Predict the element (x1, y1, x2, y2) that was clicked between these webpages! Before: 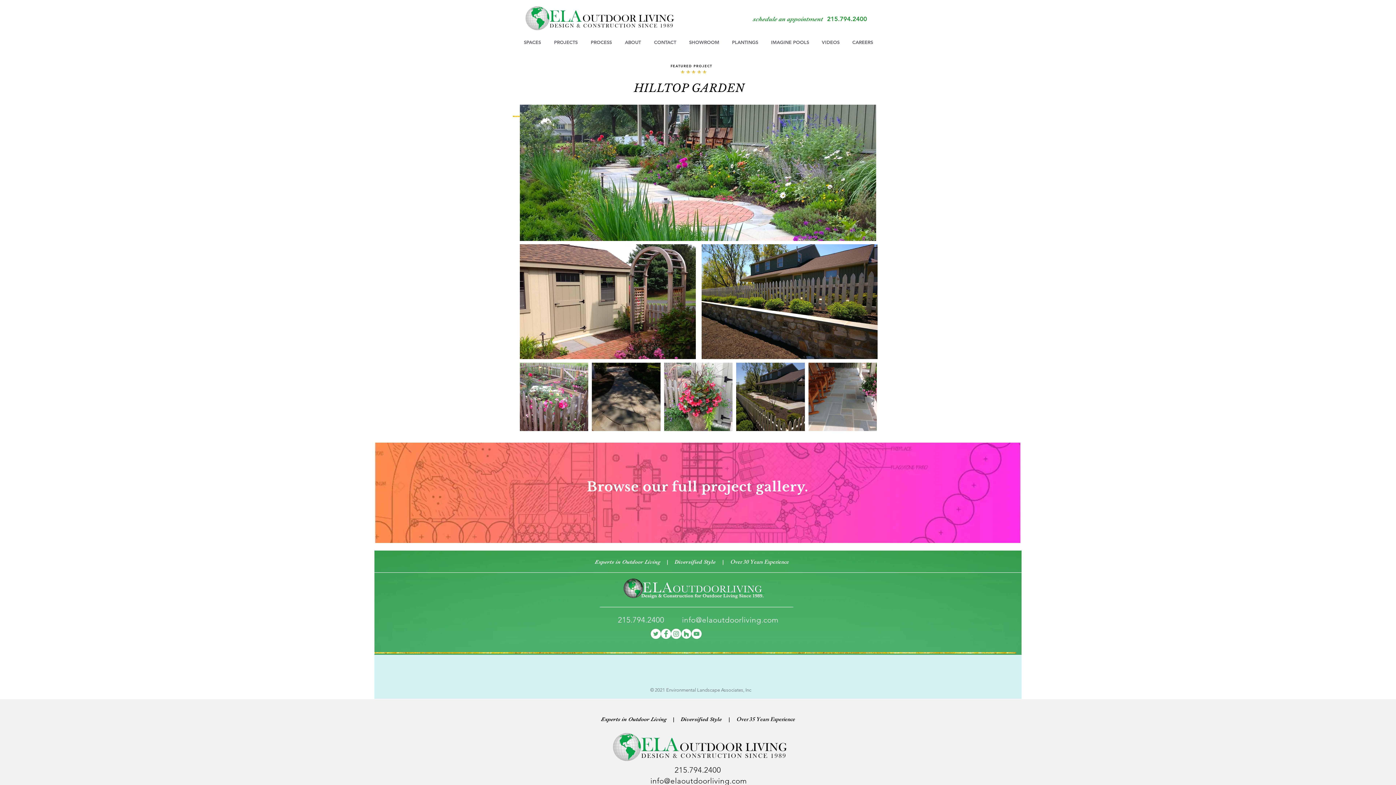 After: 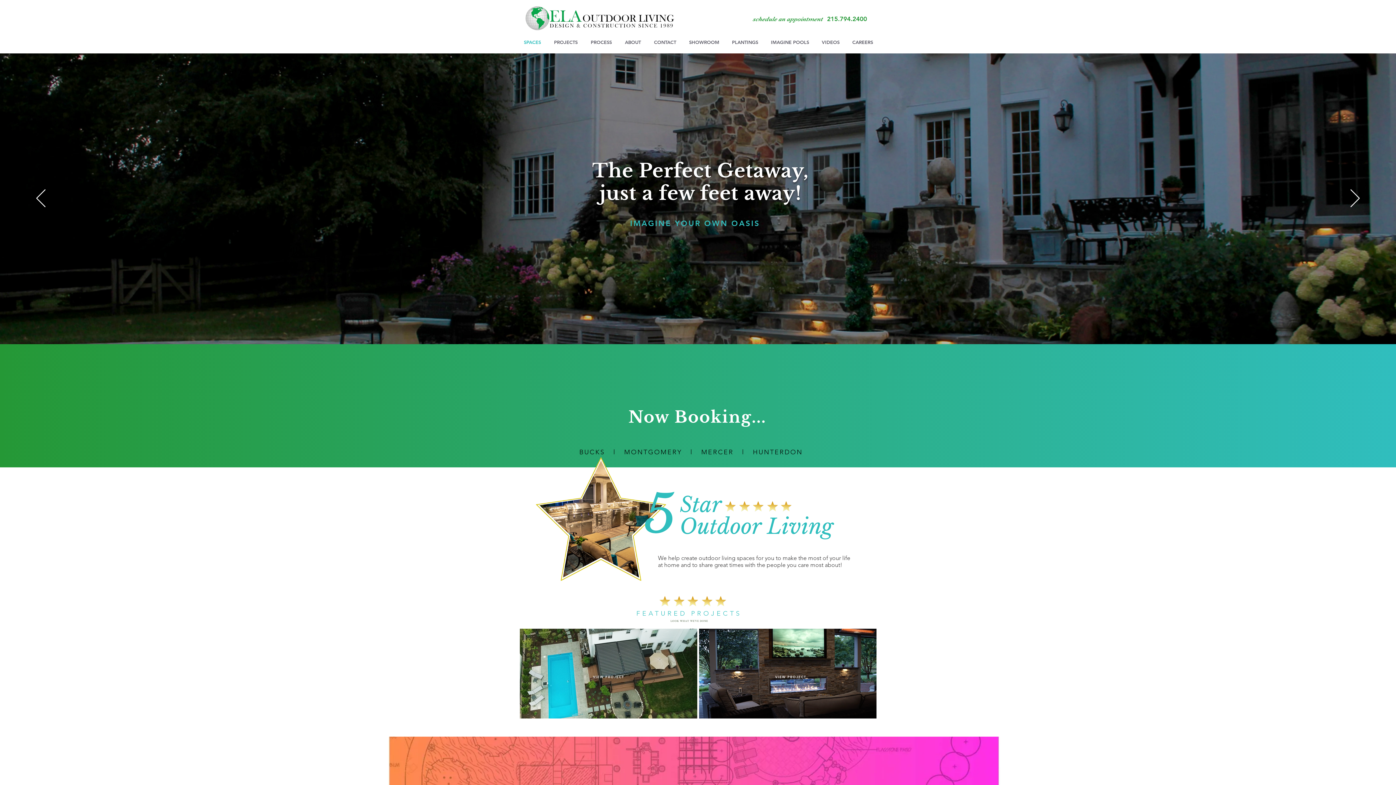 Action: bbox: (520, 4, 677, 31)